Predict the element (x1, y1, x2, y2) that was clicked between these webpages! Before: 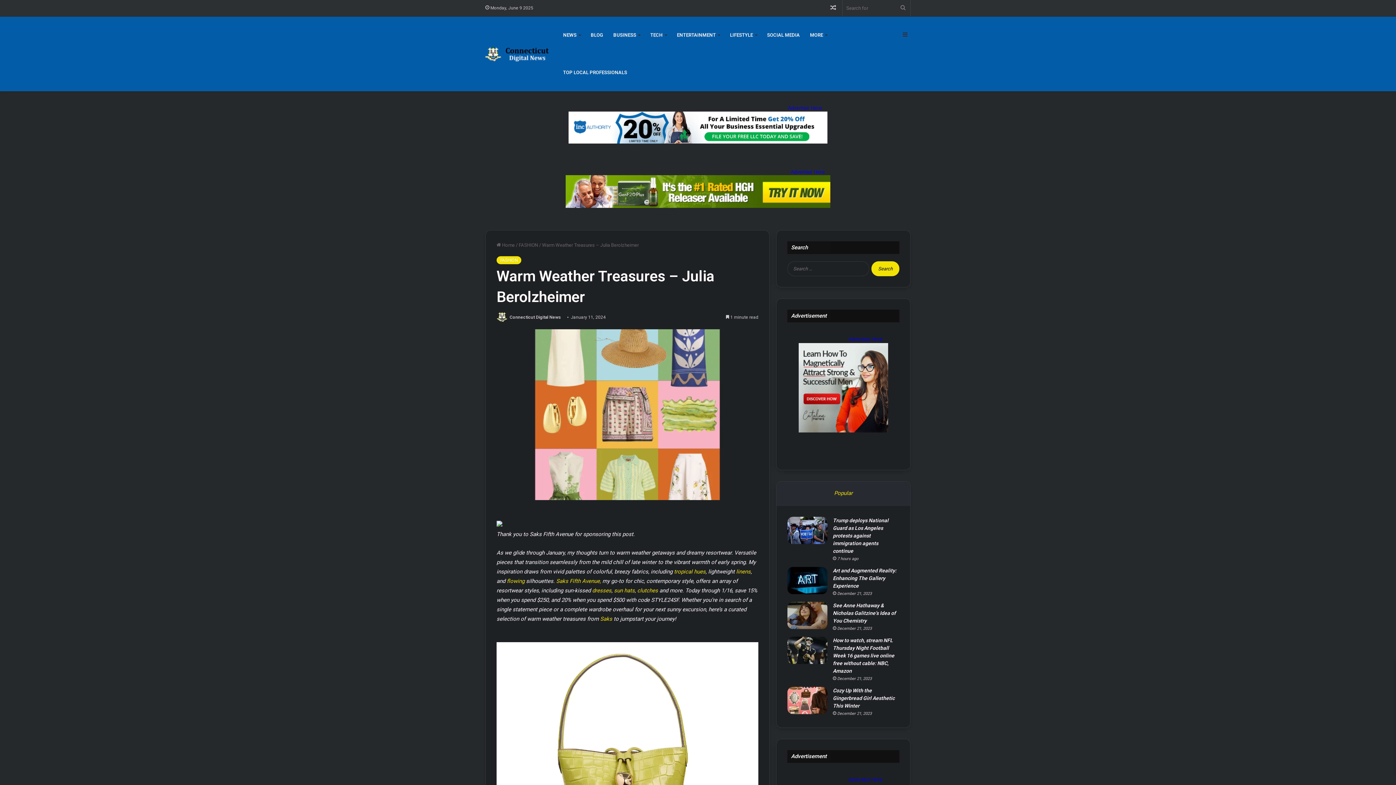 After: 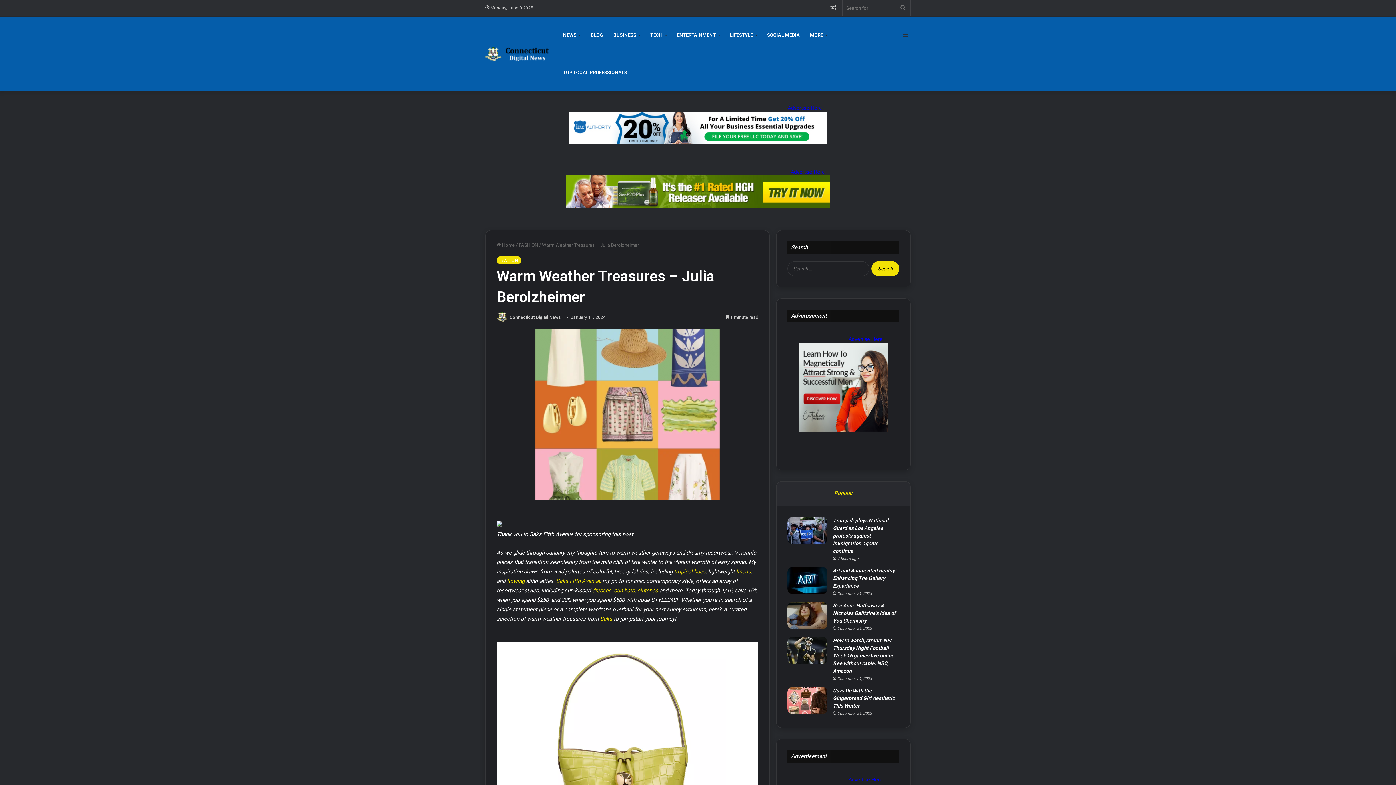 Action: bbox: (776, 481, 910, 505) label: Popular